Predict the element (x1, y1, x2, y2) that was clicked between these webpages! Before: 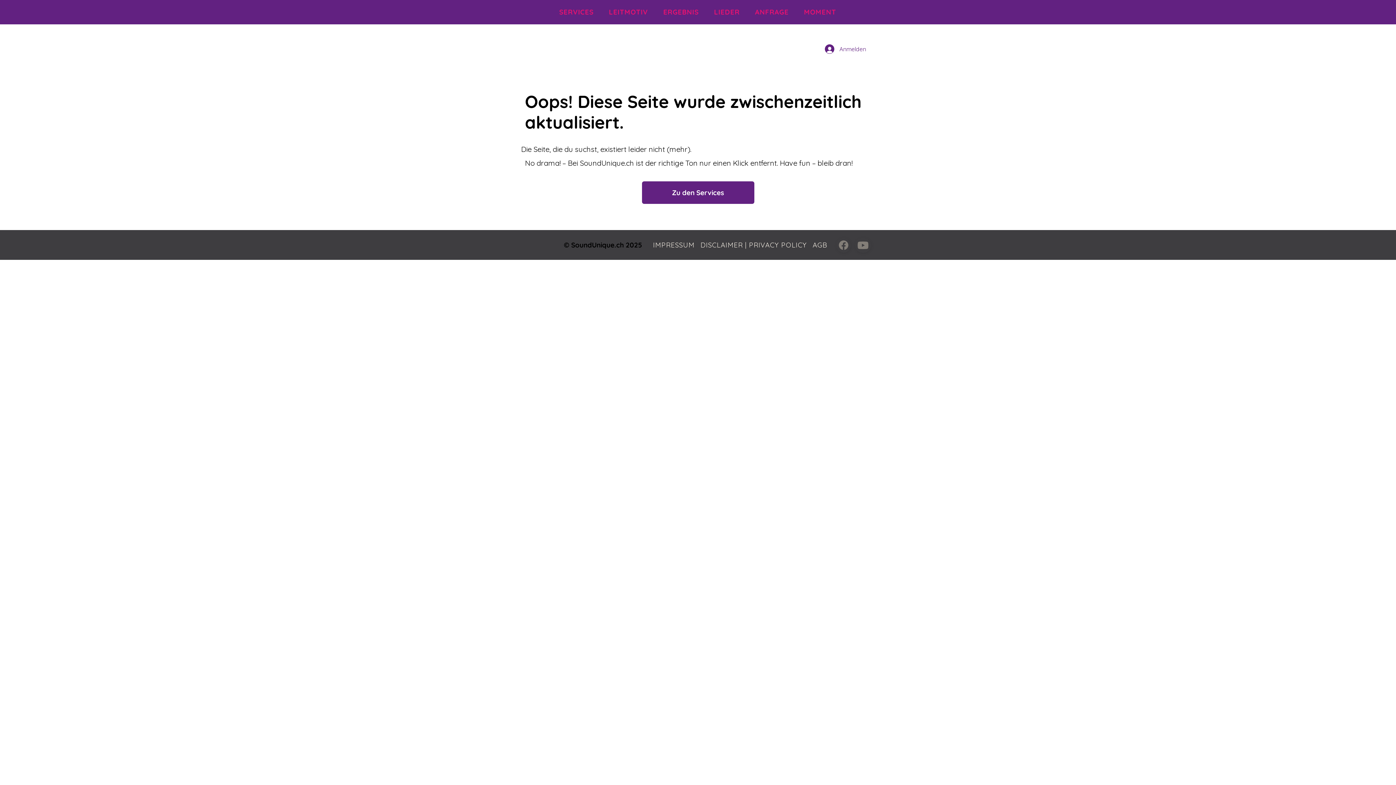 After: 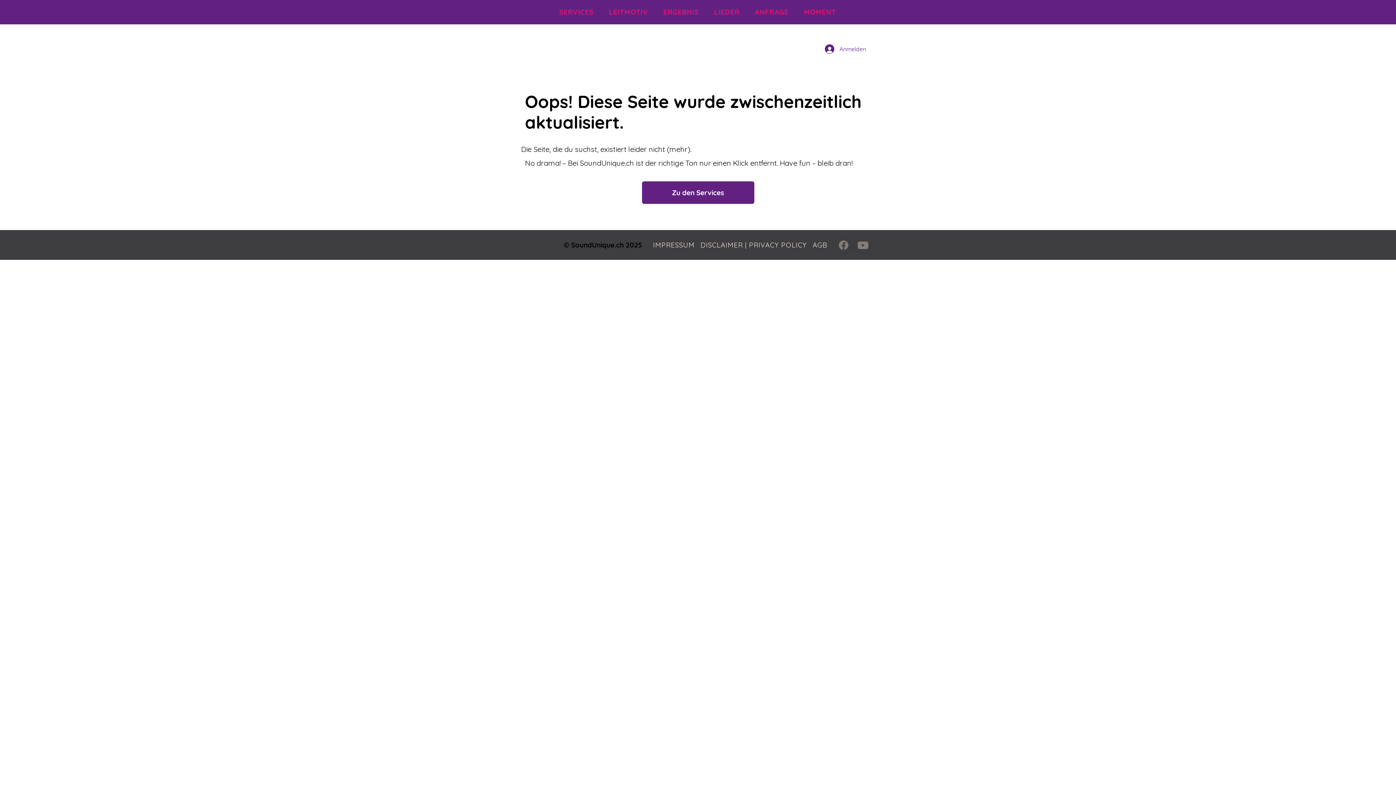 Action: label: AGB bbox: (812, 240, 827, 250)